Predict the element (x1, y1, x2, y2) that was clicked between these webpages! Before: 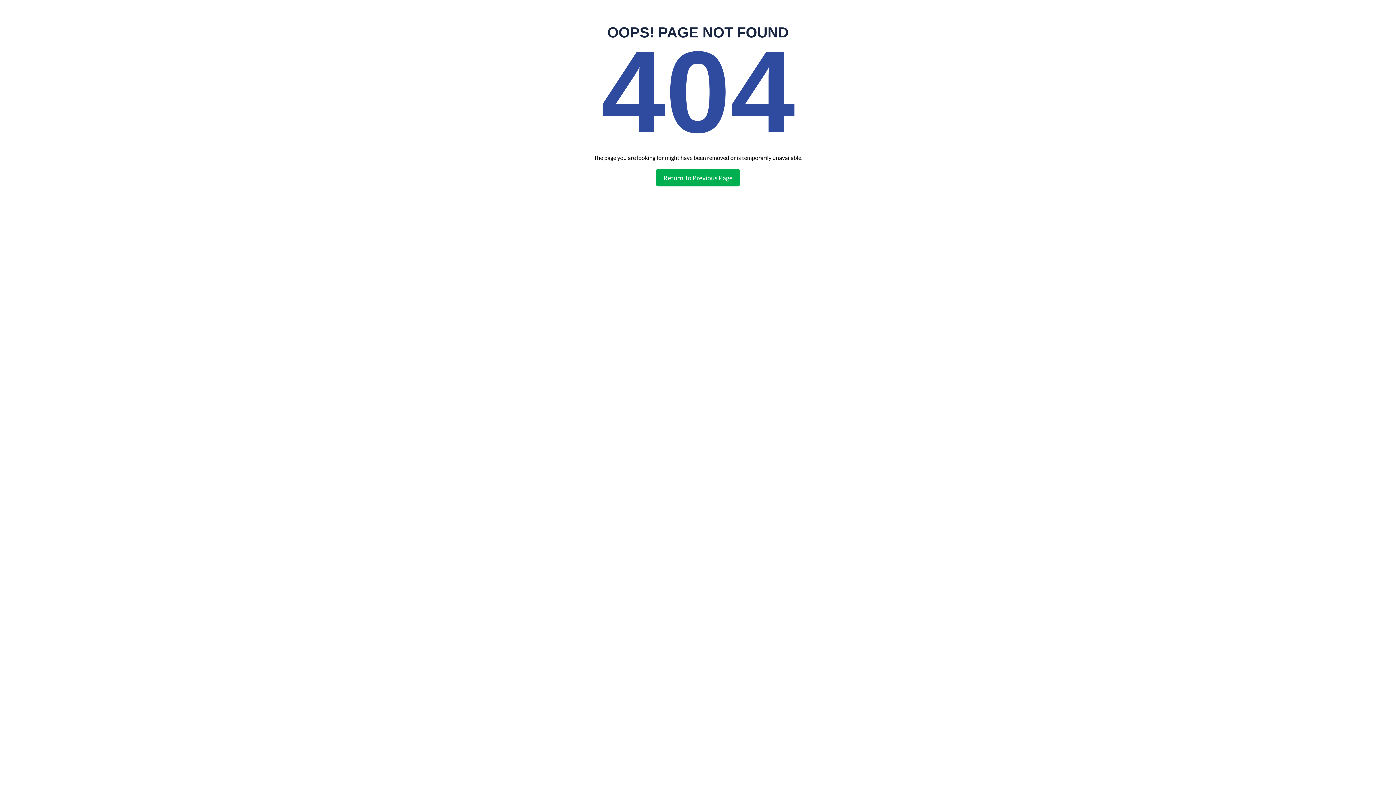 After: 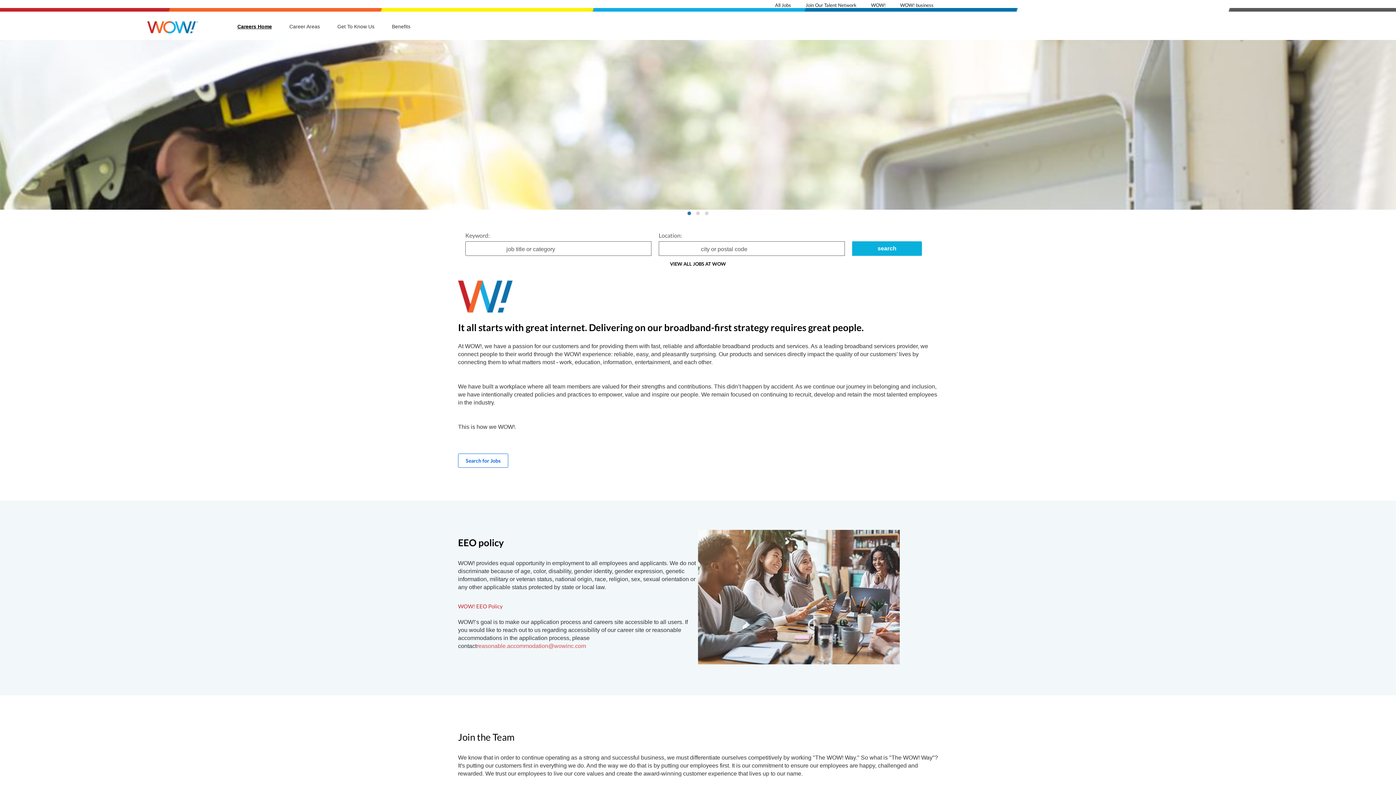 Action: label: Return To Previous Page bbox: (663, 174, 732, 181)